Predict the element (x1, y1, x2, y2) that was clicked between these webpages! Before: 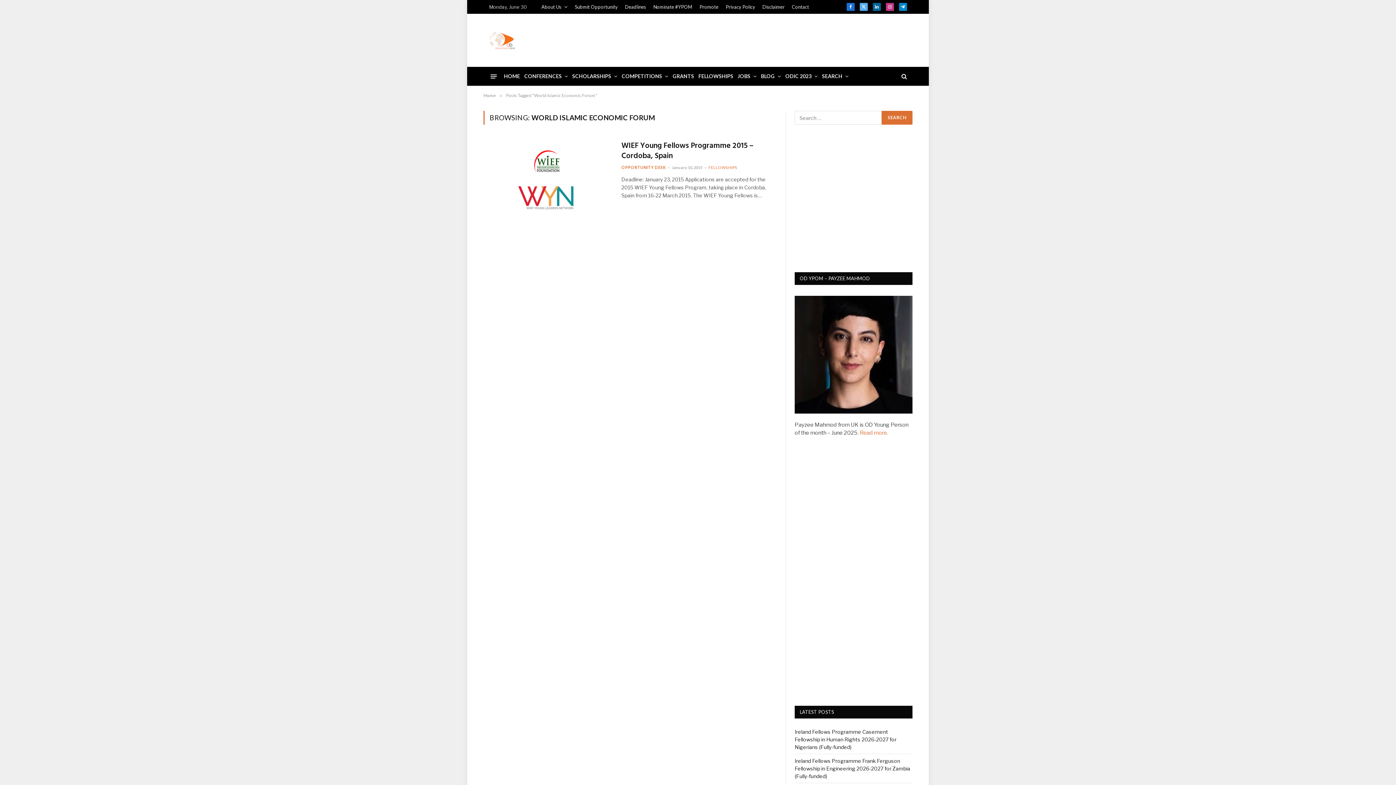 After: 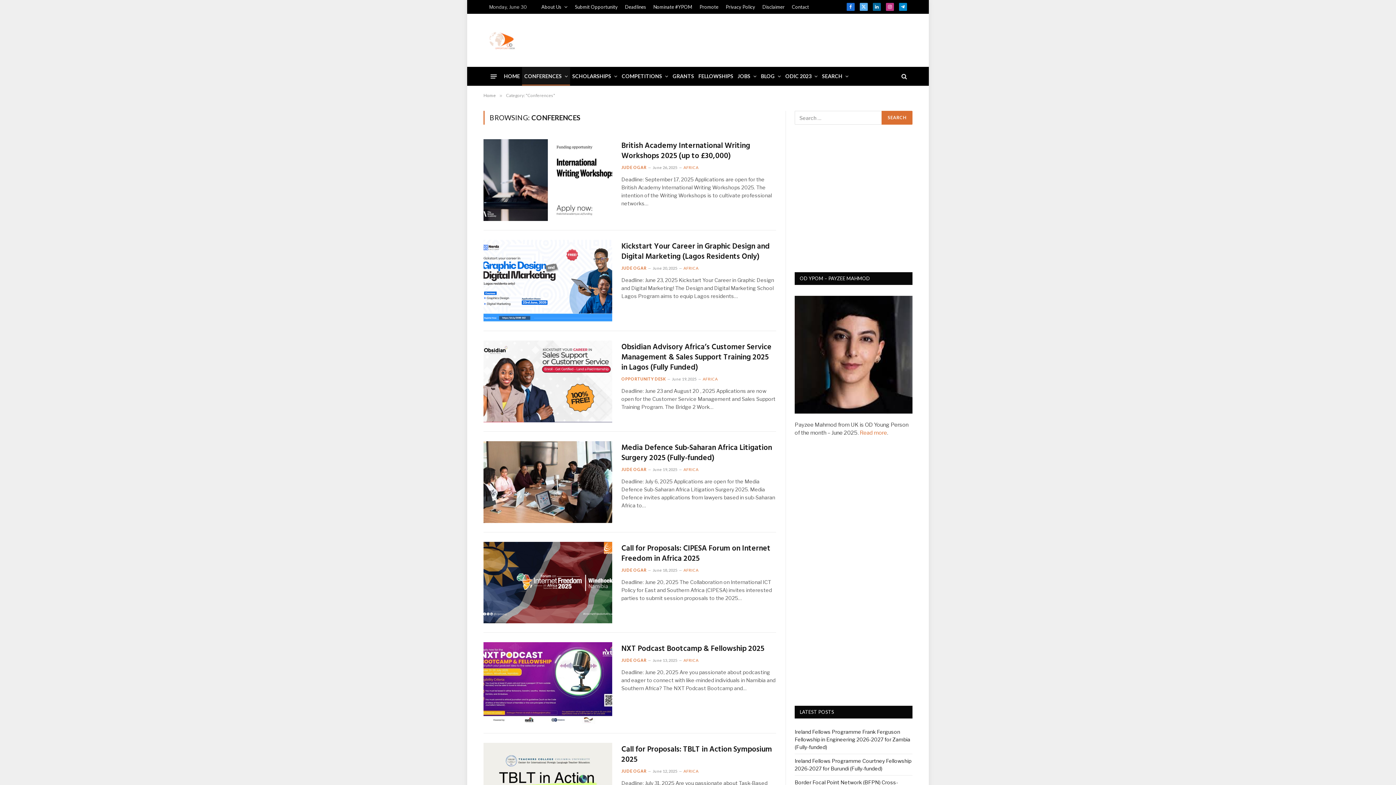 Action: label: CONFERENCES bbox: (522, 67, 570, 85)